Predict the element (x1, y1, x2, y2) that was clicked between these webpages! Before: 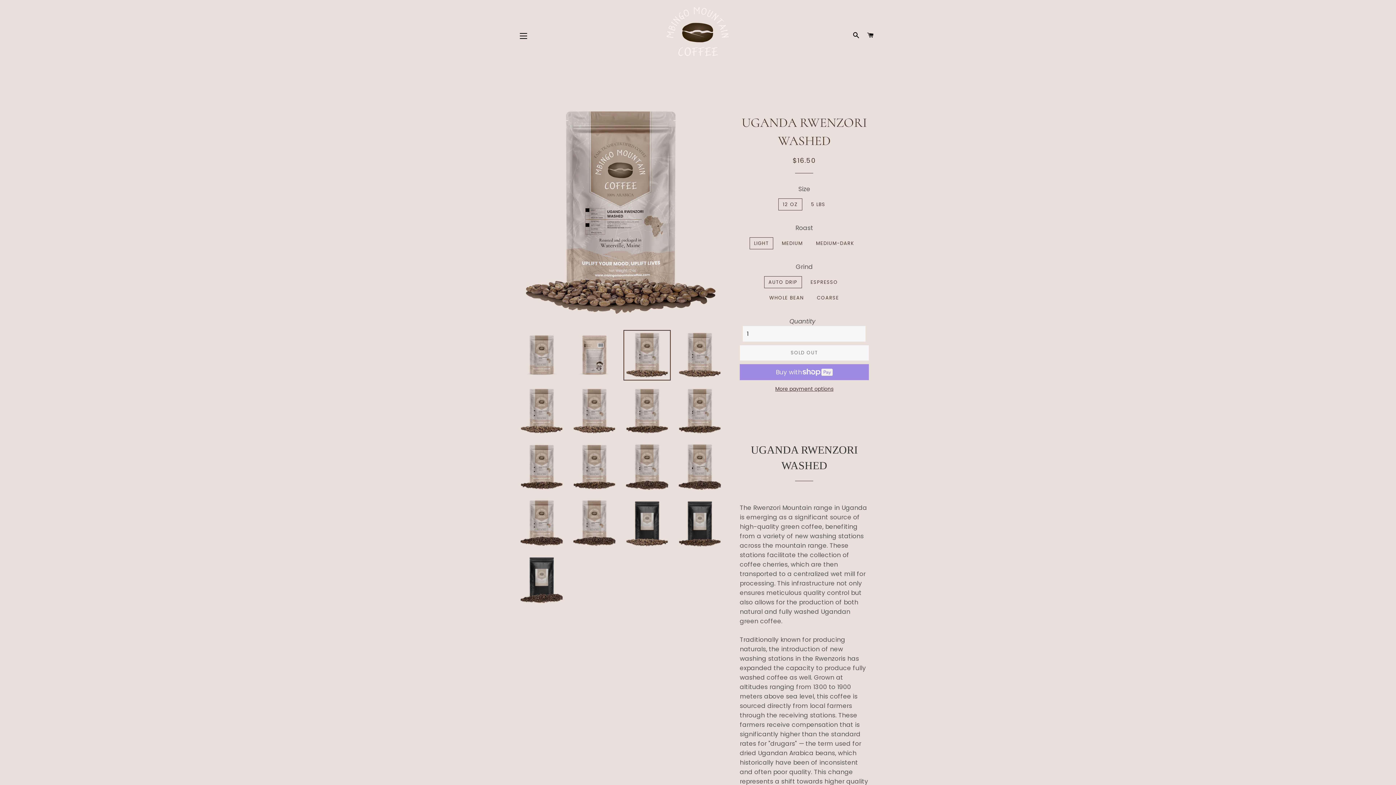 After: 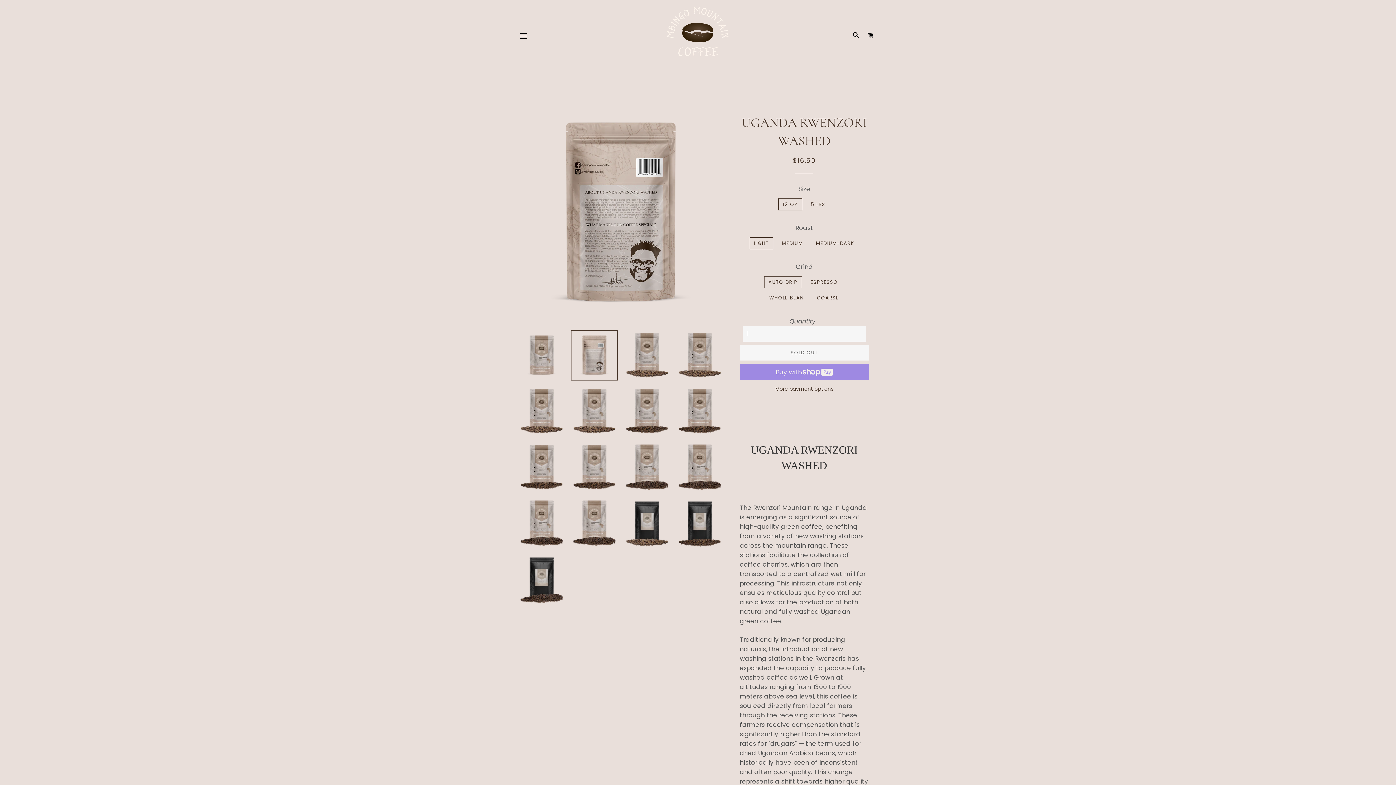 Action: bbox: (570, 330, 618, 380)